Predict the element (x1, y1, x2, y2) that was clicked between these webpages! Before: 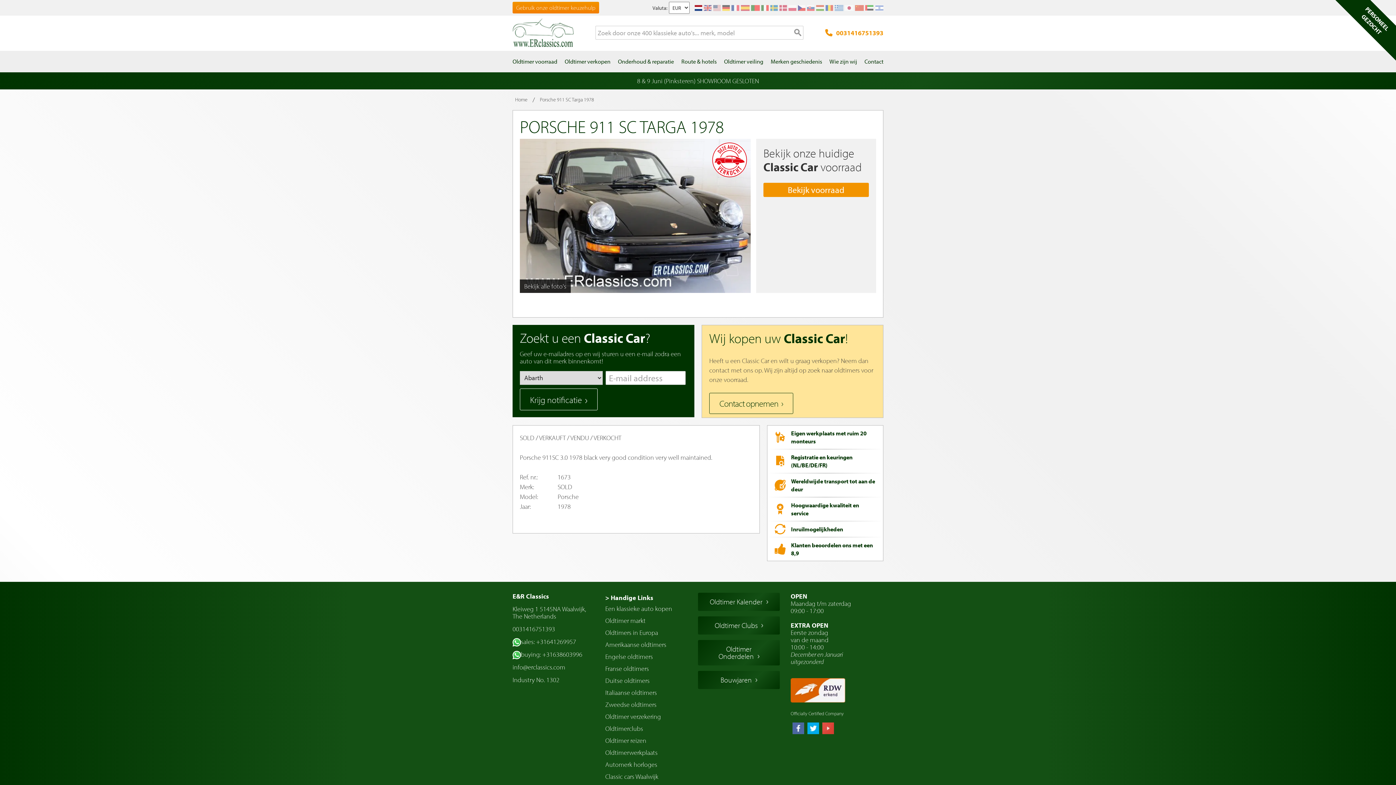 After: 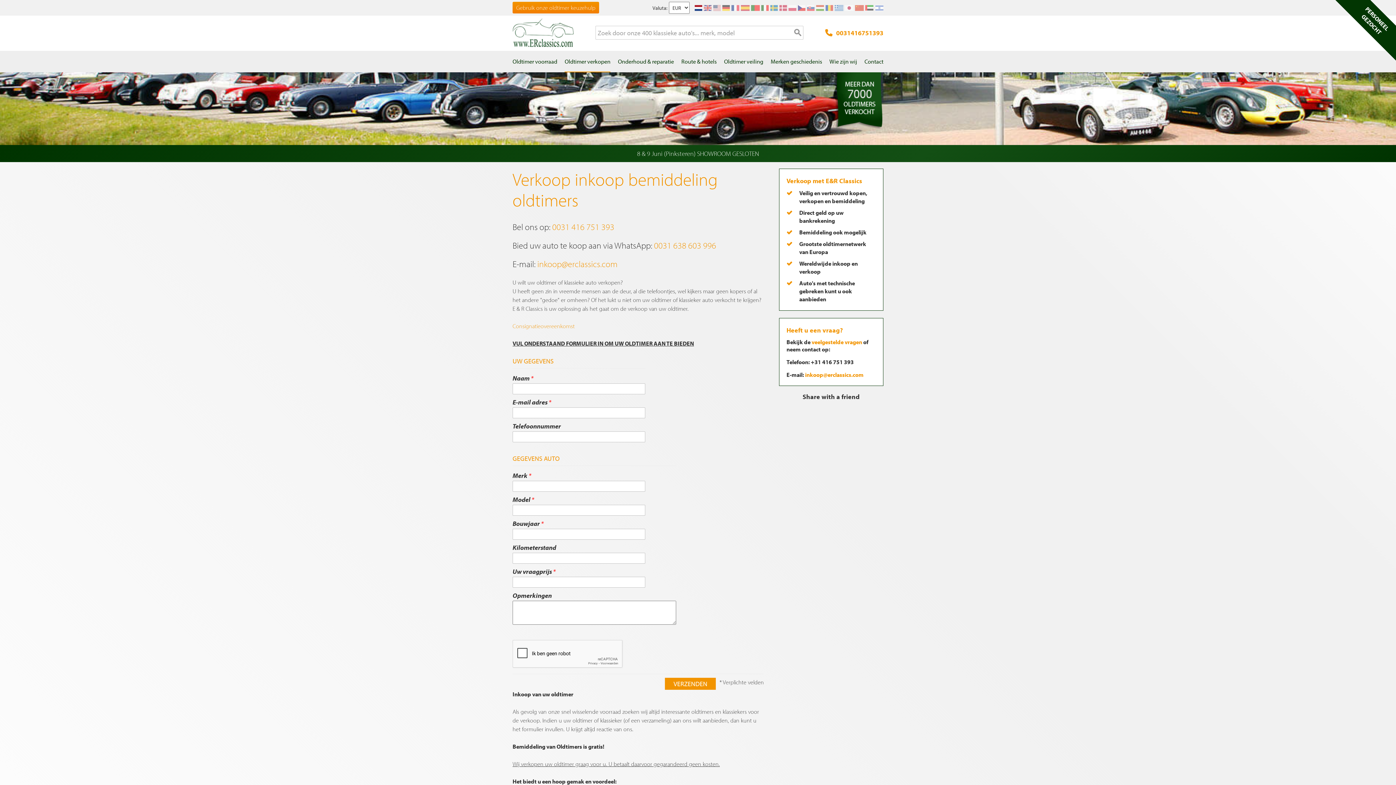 Action: label: Oldtimer verkopen bbox: (564, 50, 610, 72)